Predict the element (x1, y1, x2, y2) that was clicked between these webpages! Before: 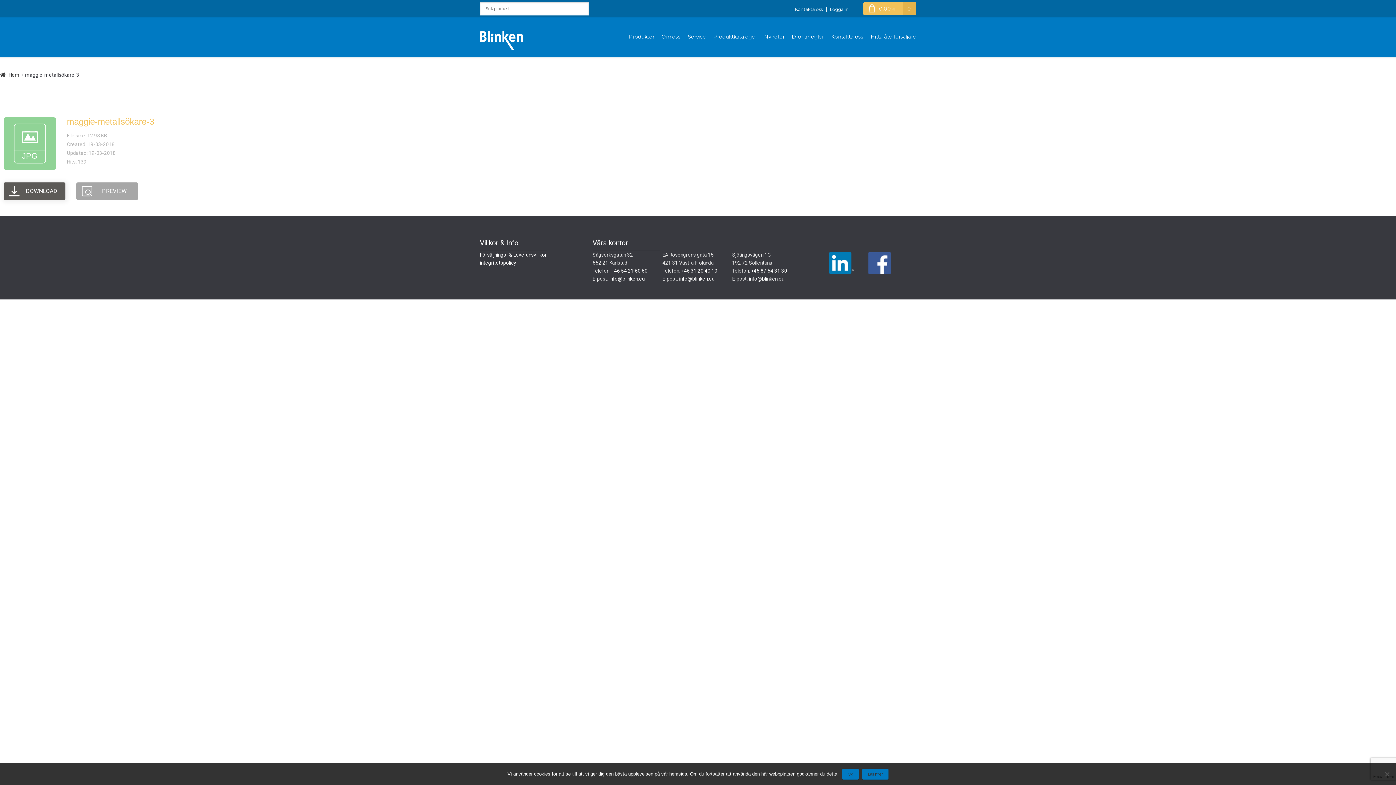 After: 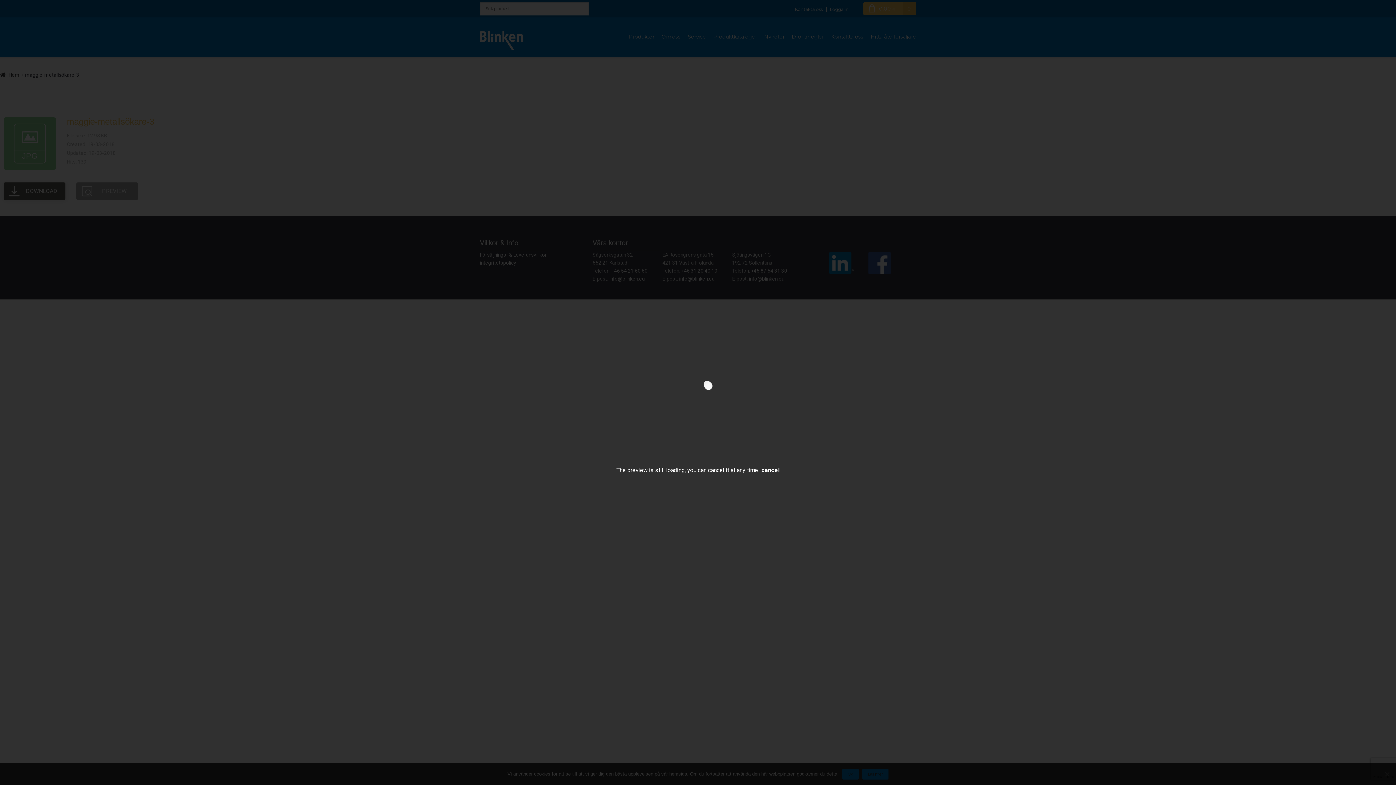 Action: bbox: (3, 117, 56, 169)